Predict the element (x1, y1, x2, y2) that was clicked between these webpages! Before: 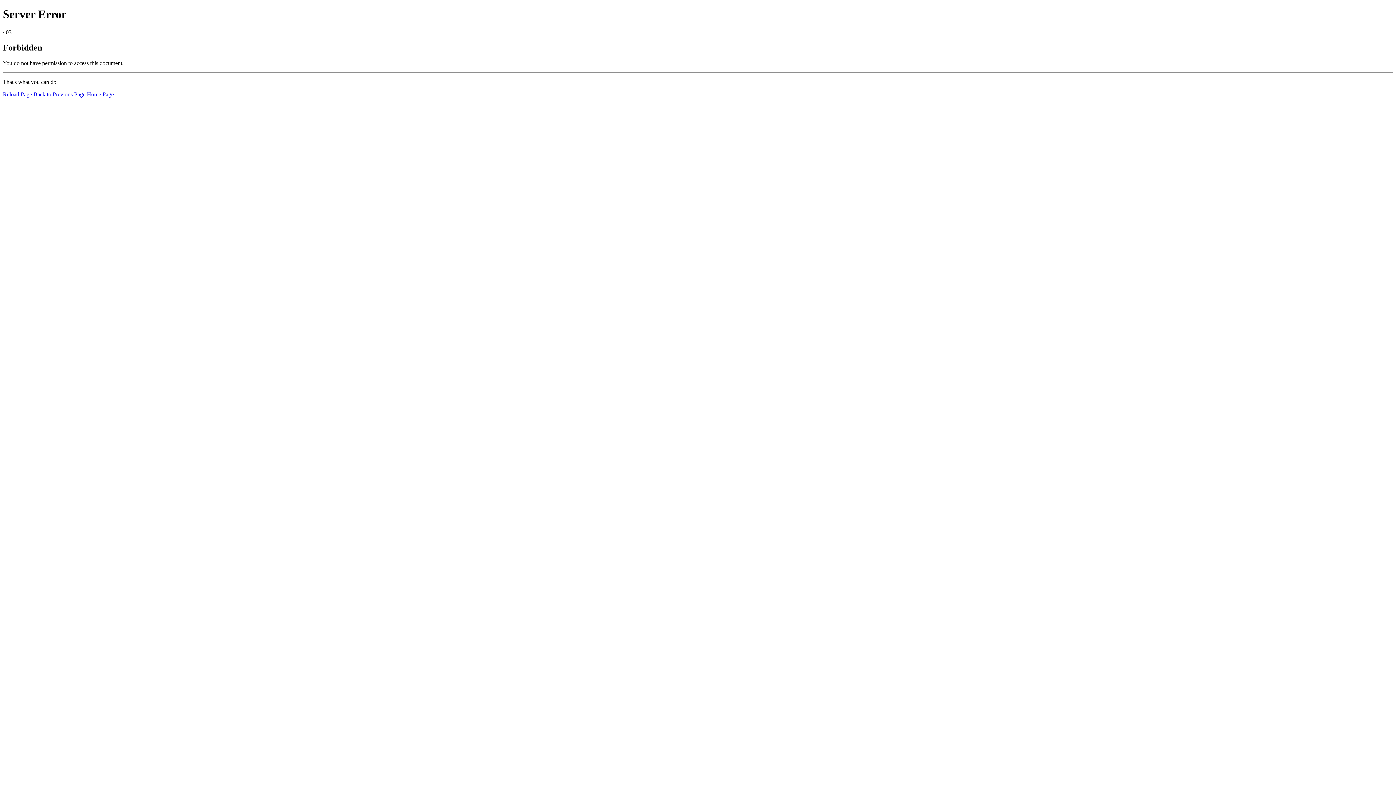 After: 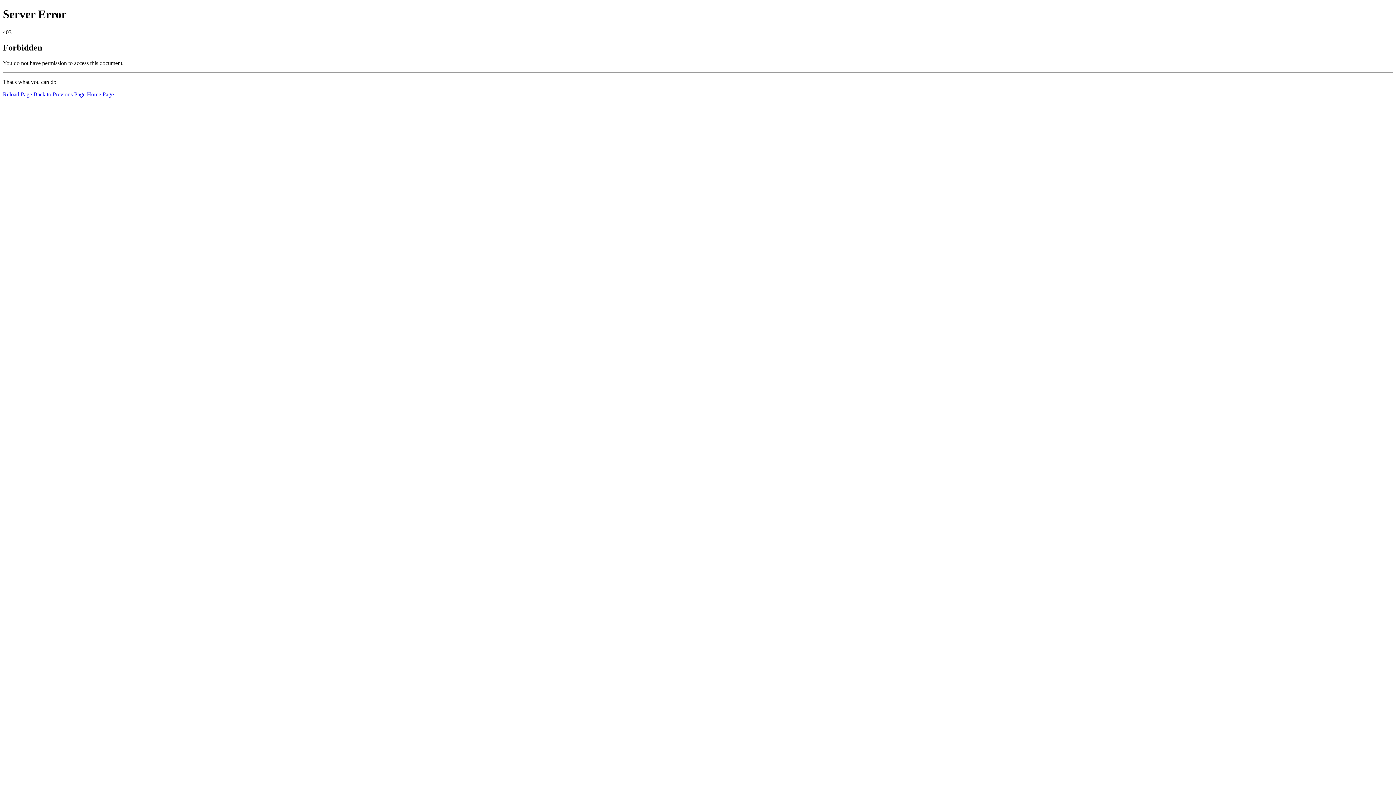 Action: bbox: (86, 91, 113, 97) label: Home Page